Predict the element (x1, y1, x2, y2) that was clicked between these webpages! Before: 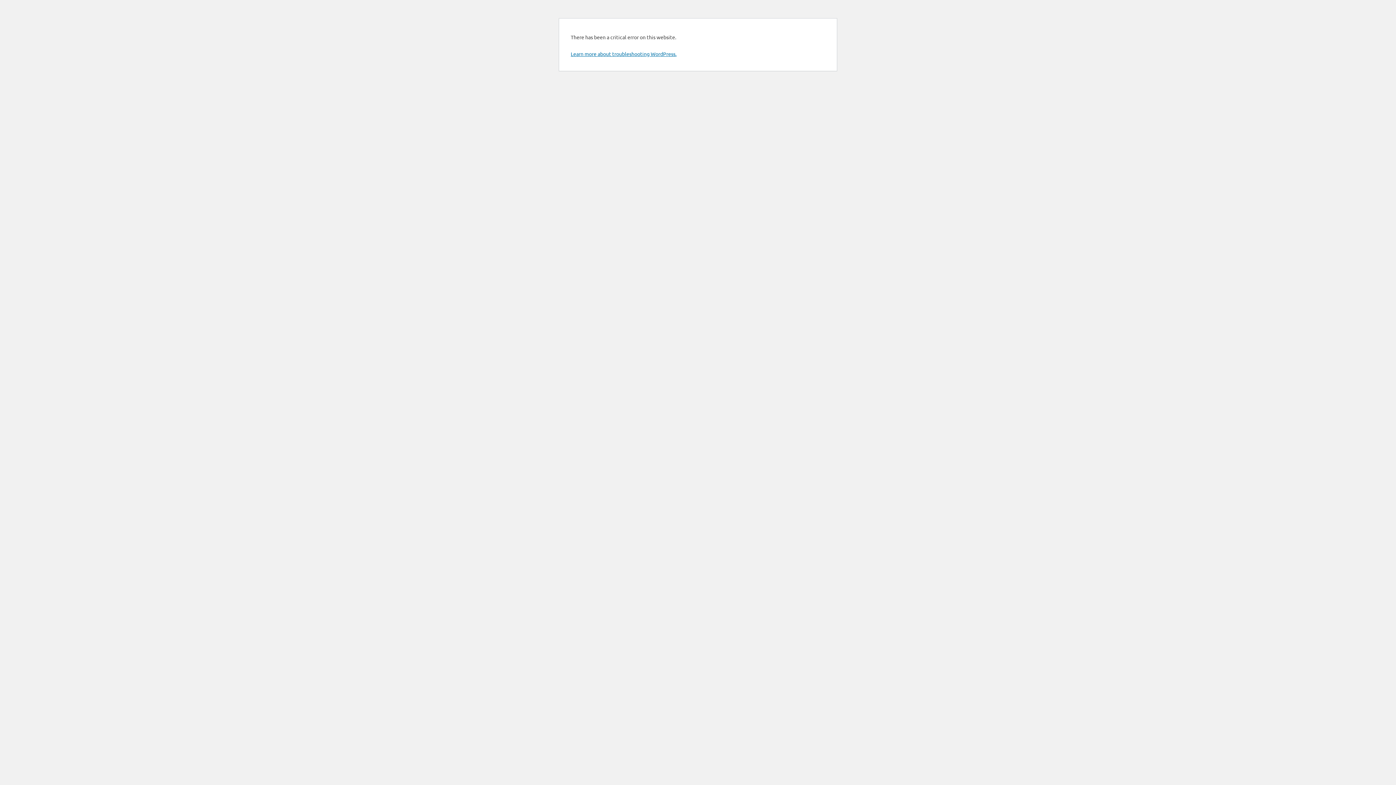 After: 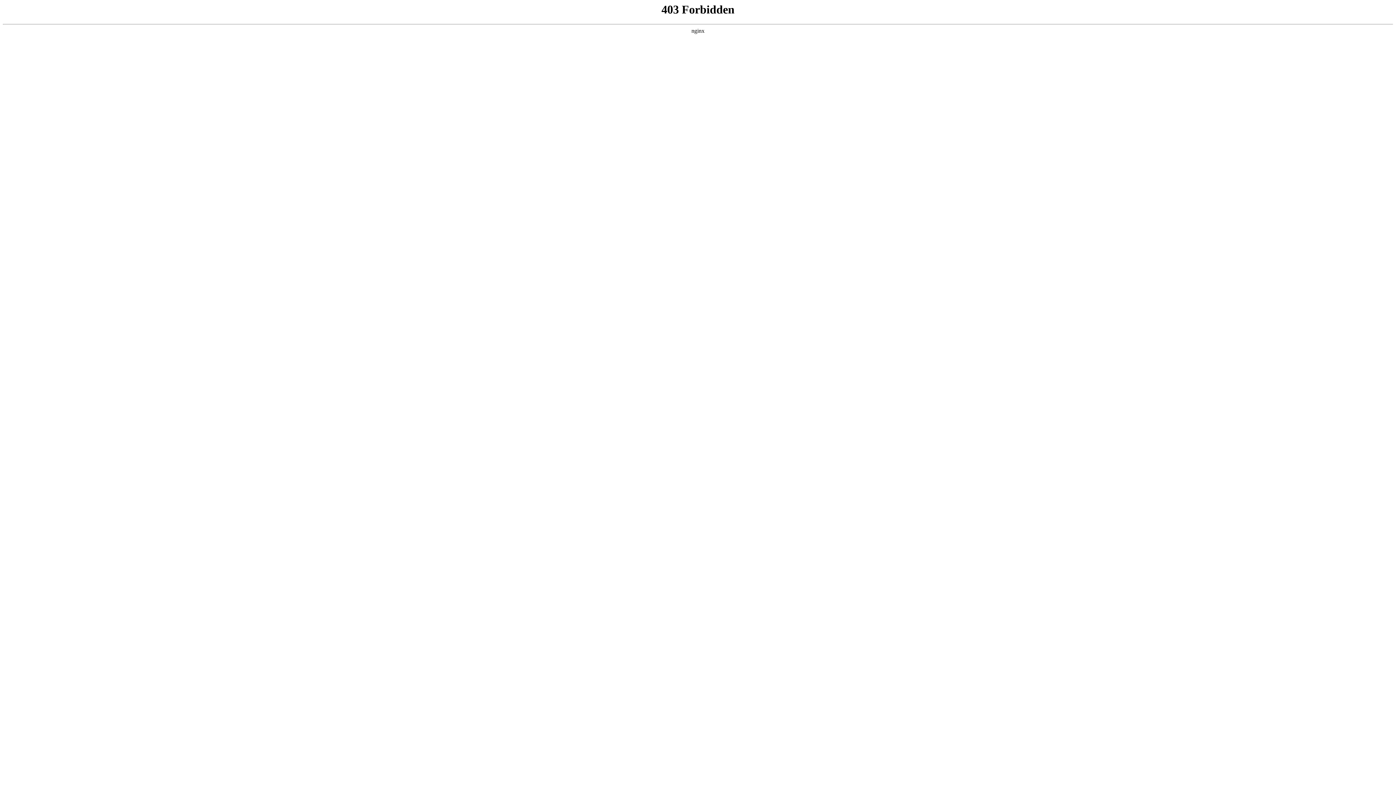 Action: bbox: (570, 50, 676, 57) label: Learn more about troubleshooting WordPress.